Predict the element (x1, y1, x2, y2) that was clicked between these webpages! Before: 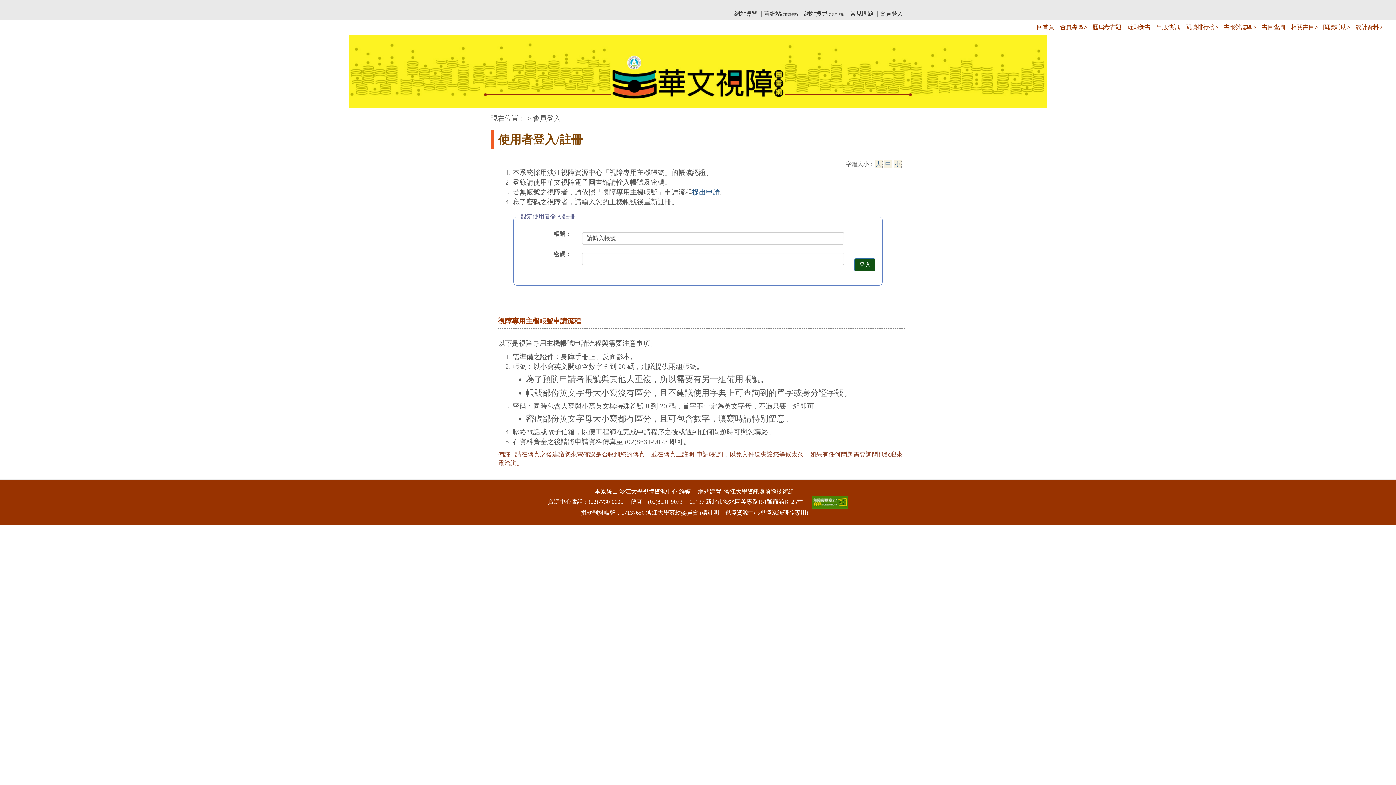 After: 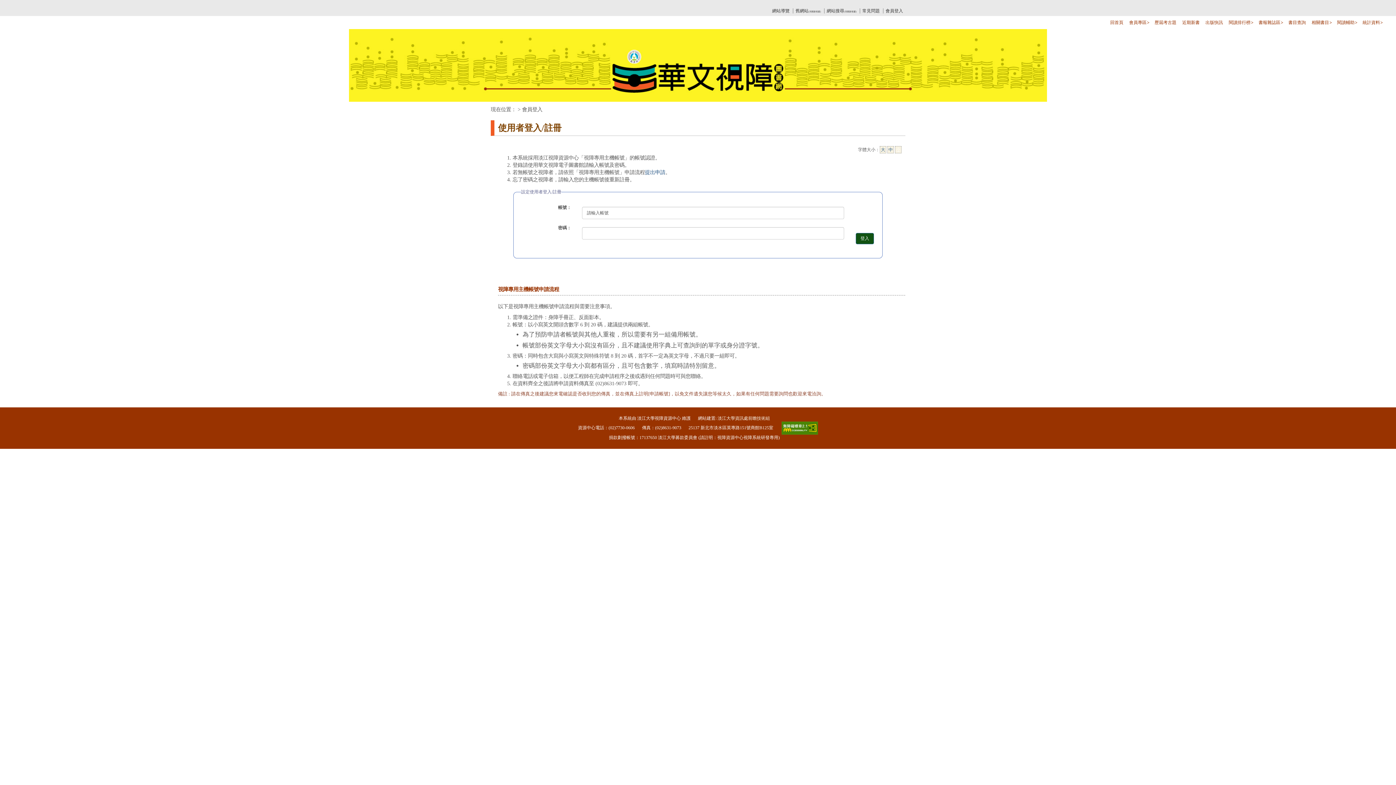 Action: label: 小字級 bbox: (893, 160, 901, 168)